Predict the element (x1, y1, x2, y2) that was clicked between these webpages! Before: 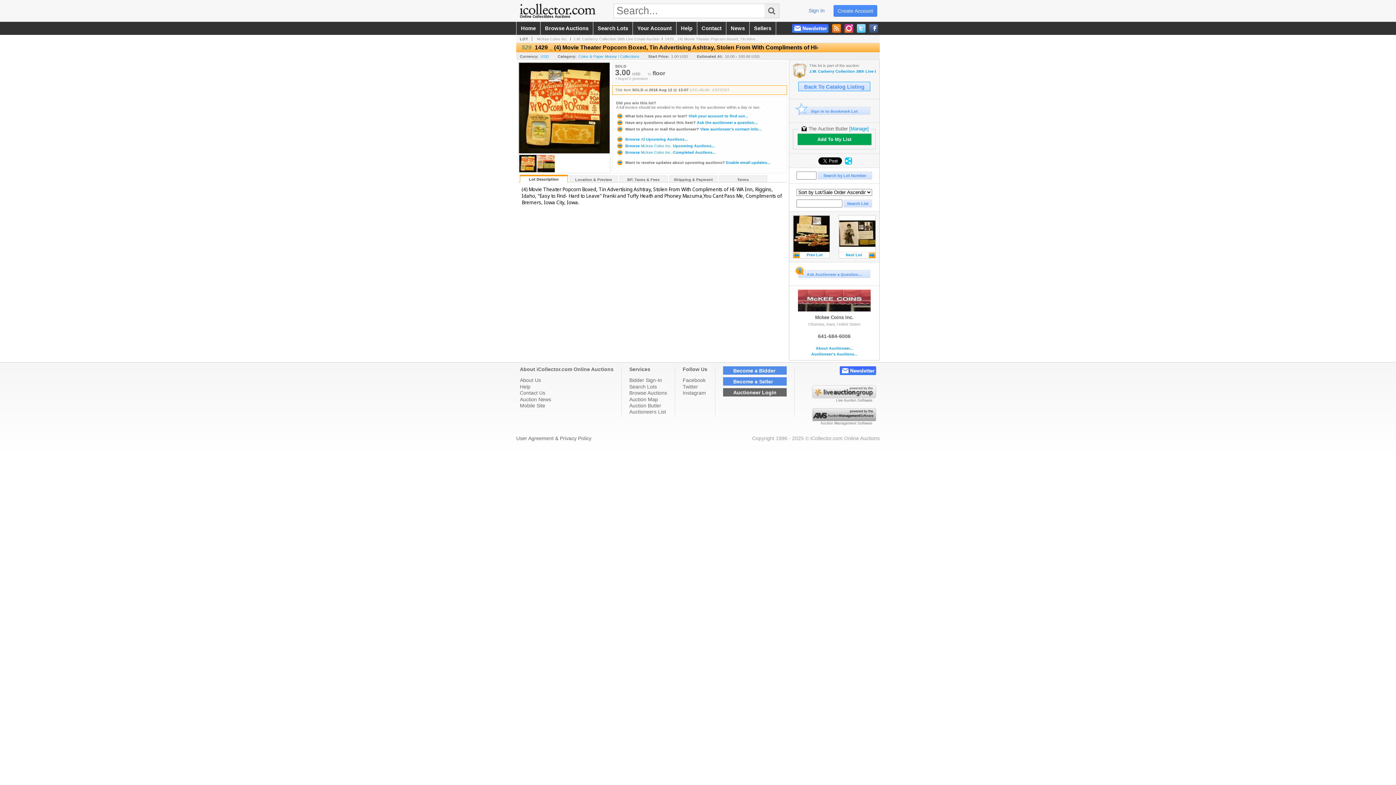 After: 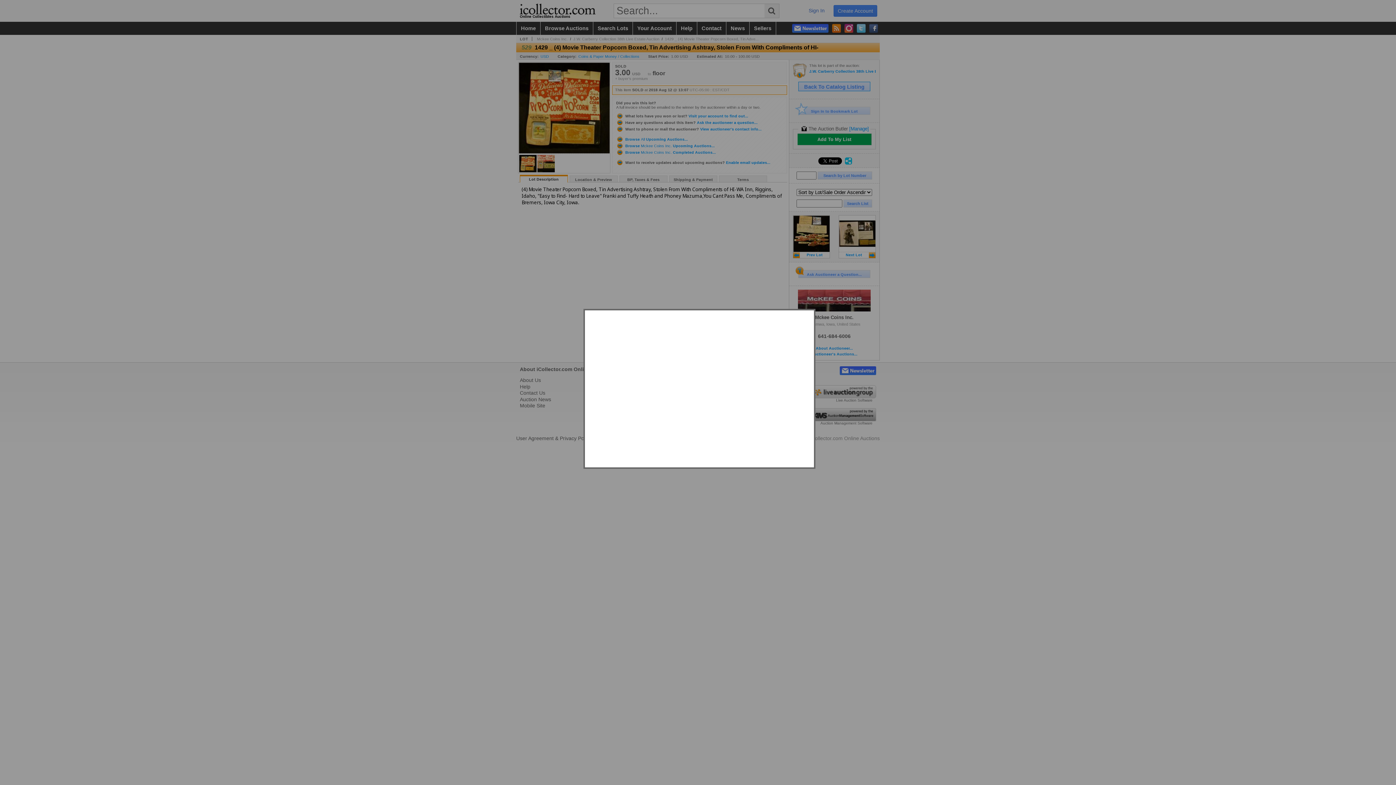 Action: label: Ask Auctioneer a Question... bbox: (798, 270, 870, 278)